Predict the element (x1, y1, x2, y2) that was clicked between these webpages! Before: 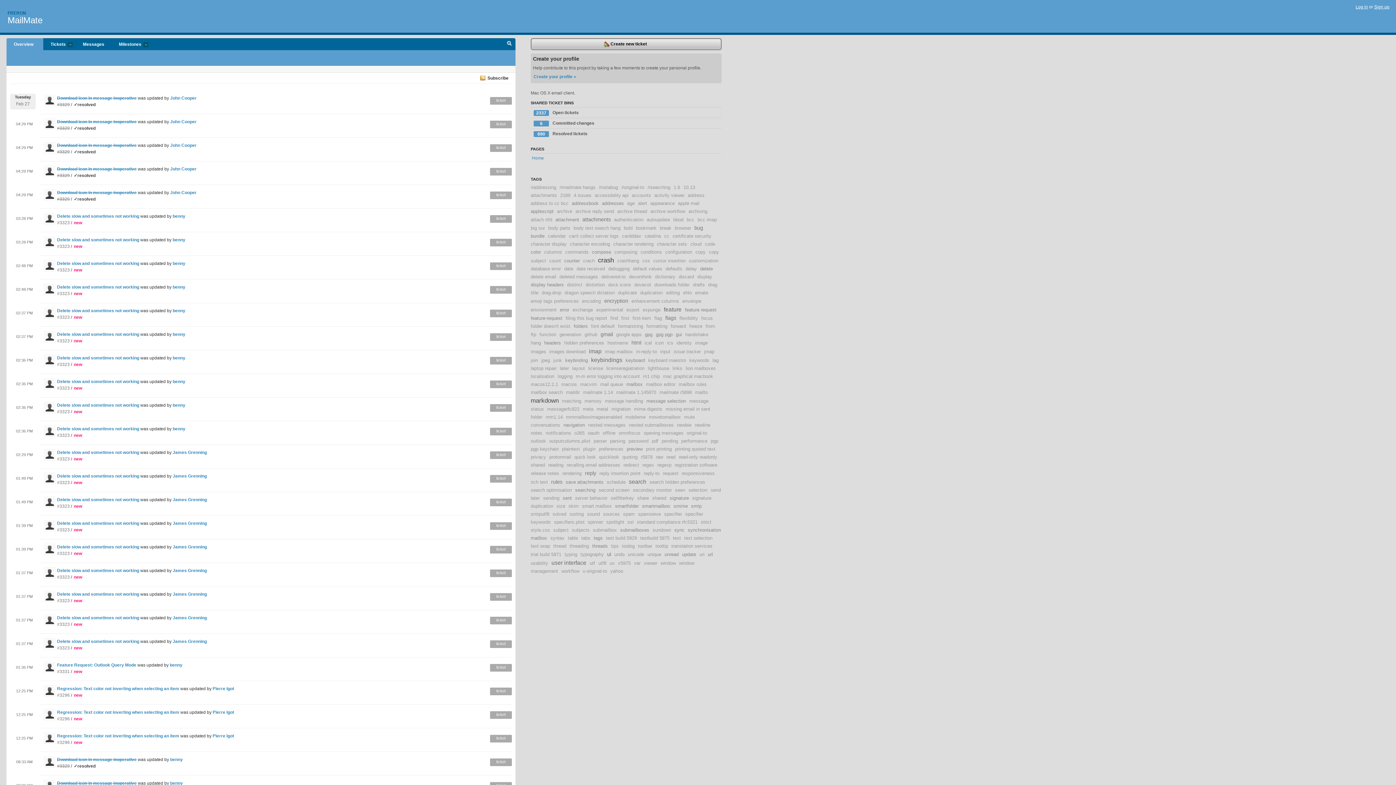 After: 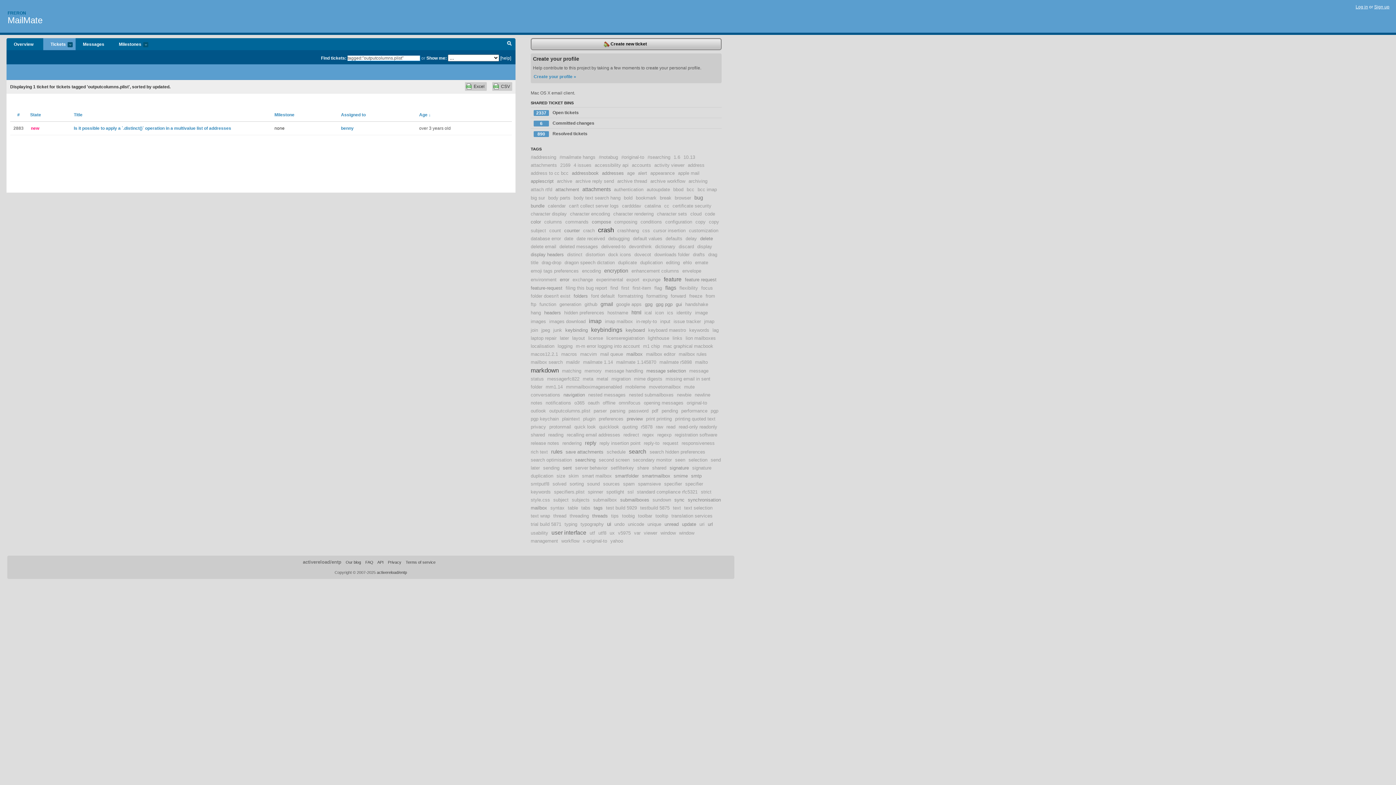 Action: bbox: (549, 438, 590, 444) label: outputcolumns.plist